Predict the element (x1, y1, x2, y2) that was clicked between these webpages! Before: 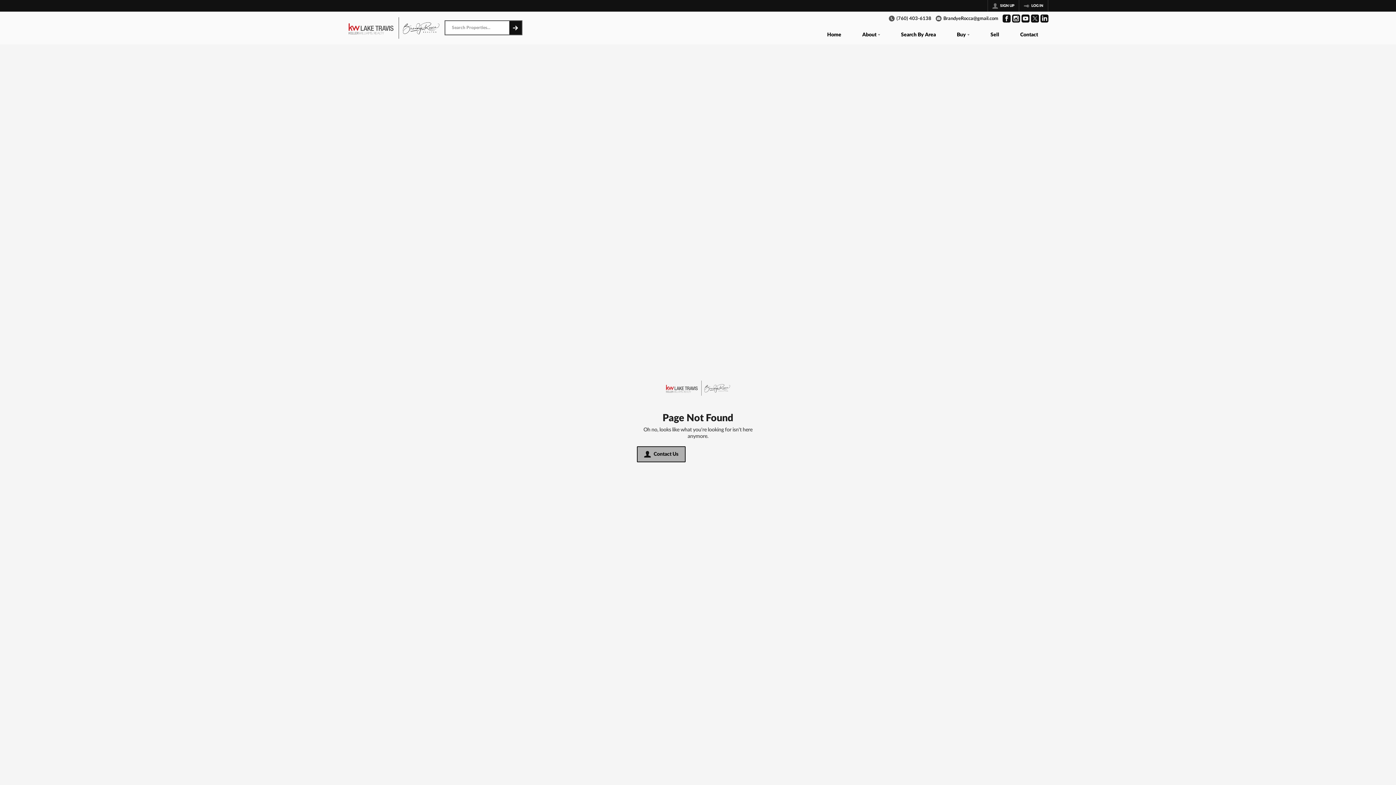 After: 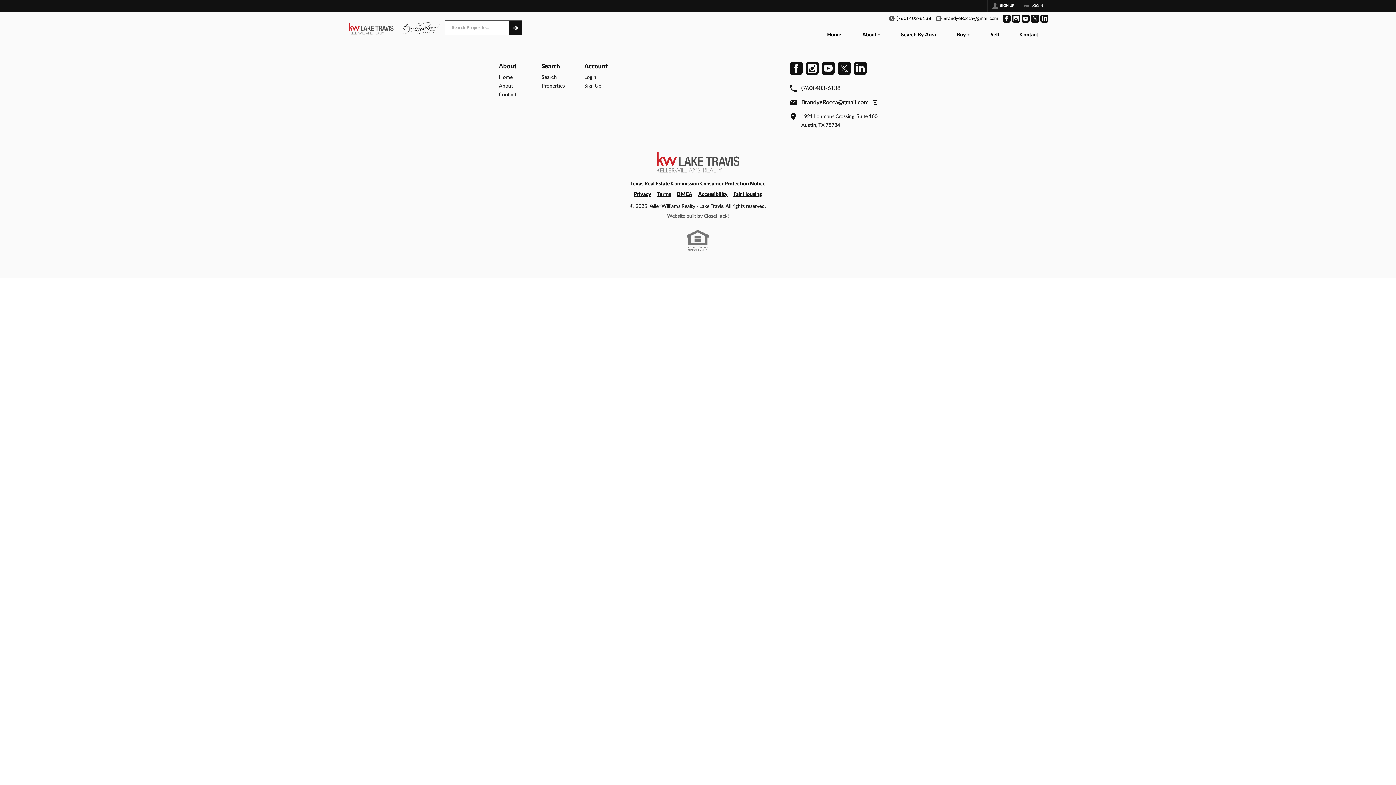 Action: label: Contact Us bbox: (637, 446, 685, 462)